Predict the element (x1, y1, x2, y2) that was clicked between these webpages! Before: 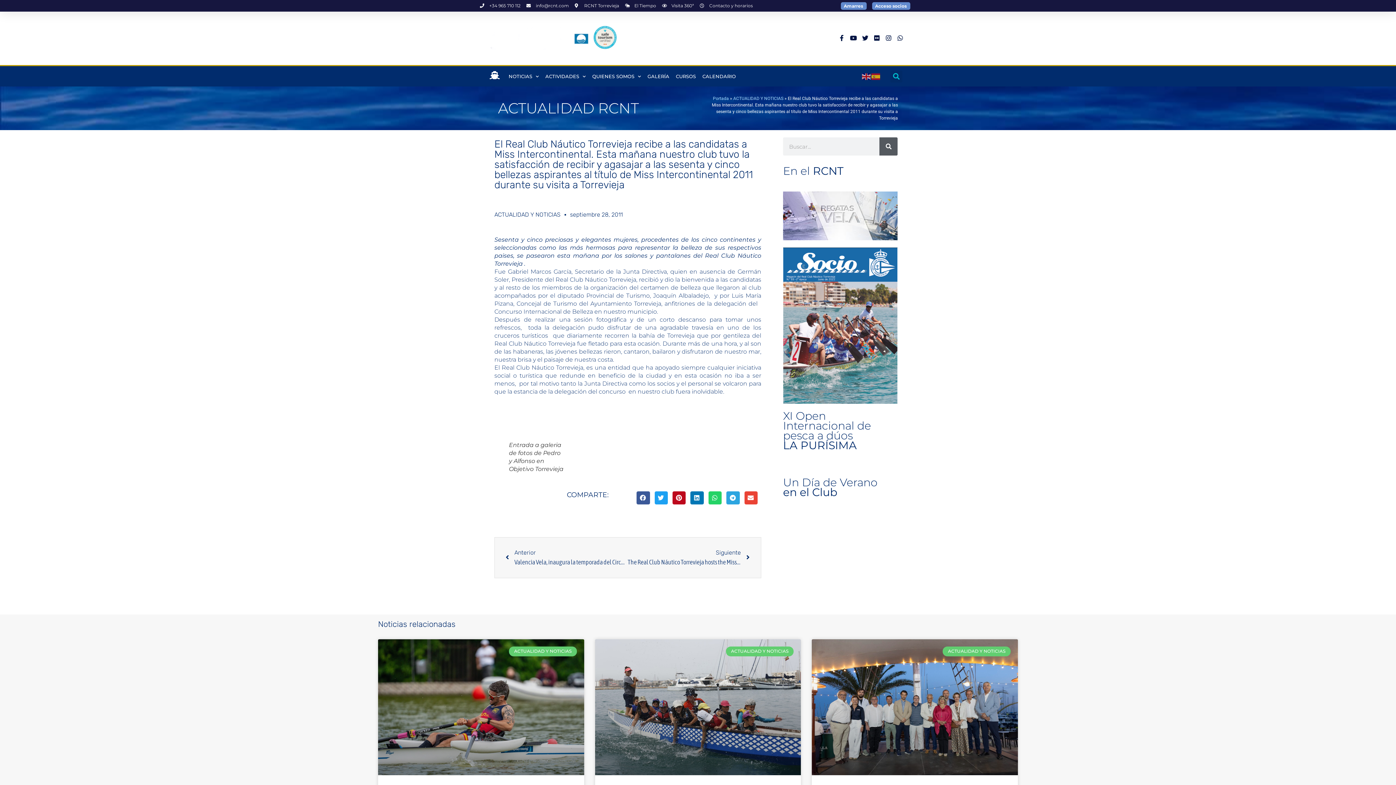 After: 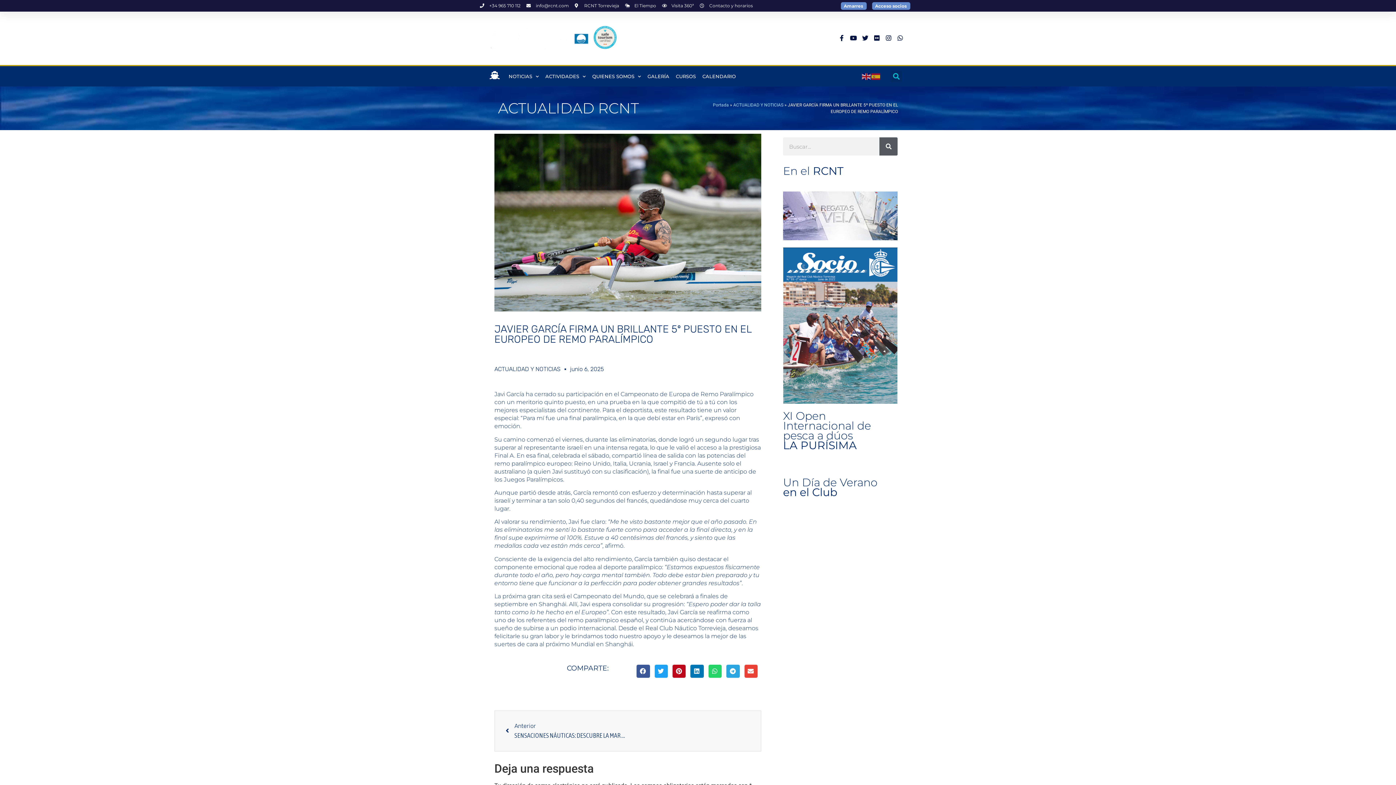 Action: bbox: (378, 639, 584, 775)